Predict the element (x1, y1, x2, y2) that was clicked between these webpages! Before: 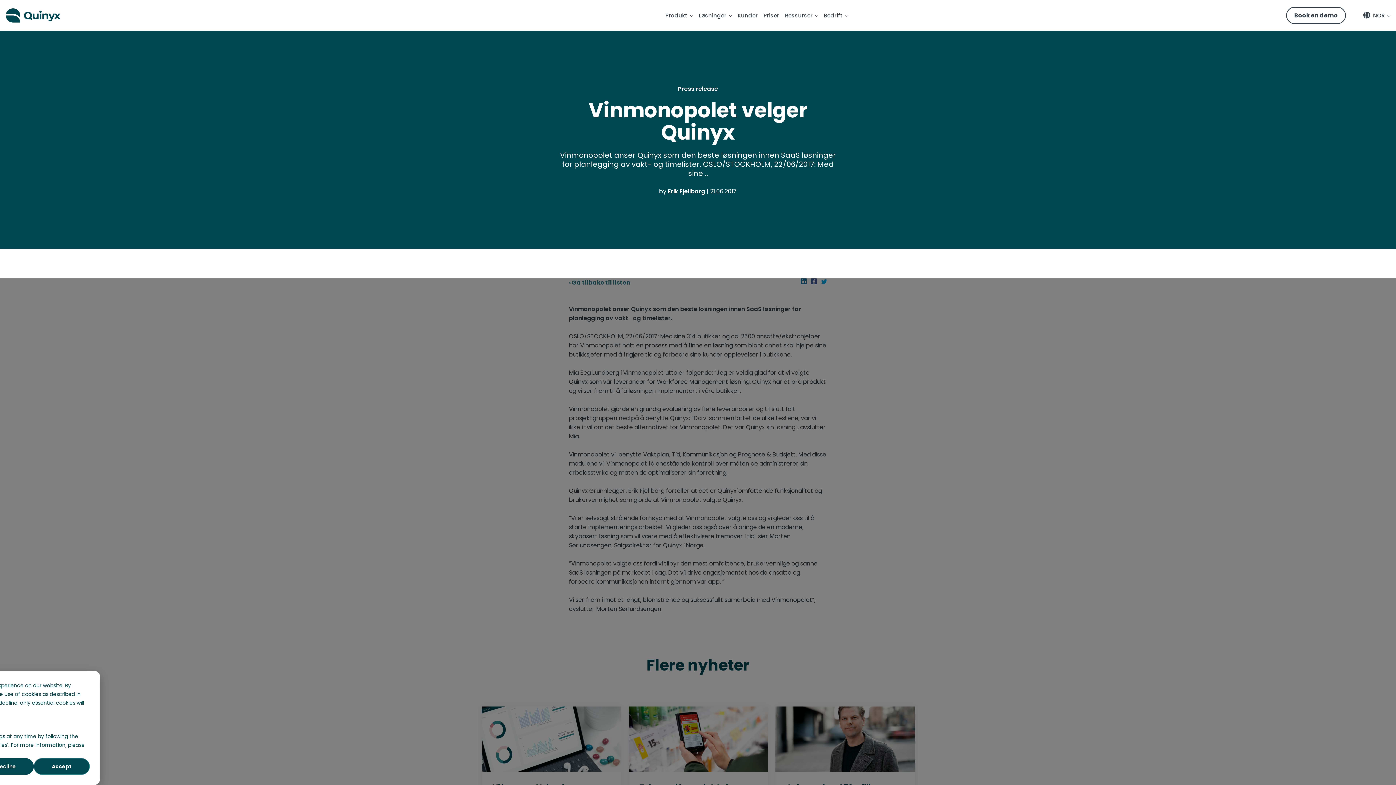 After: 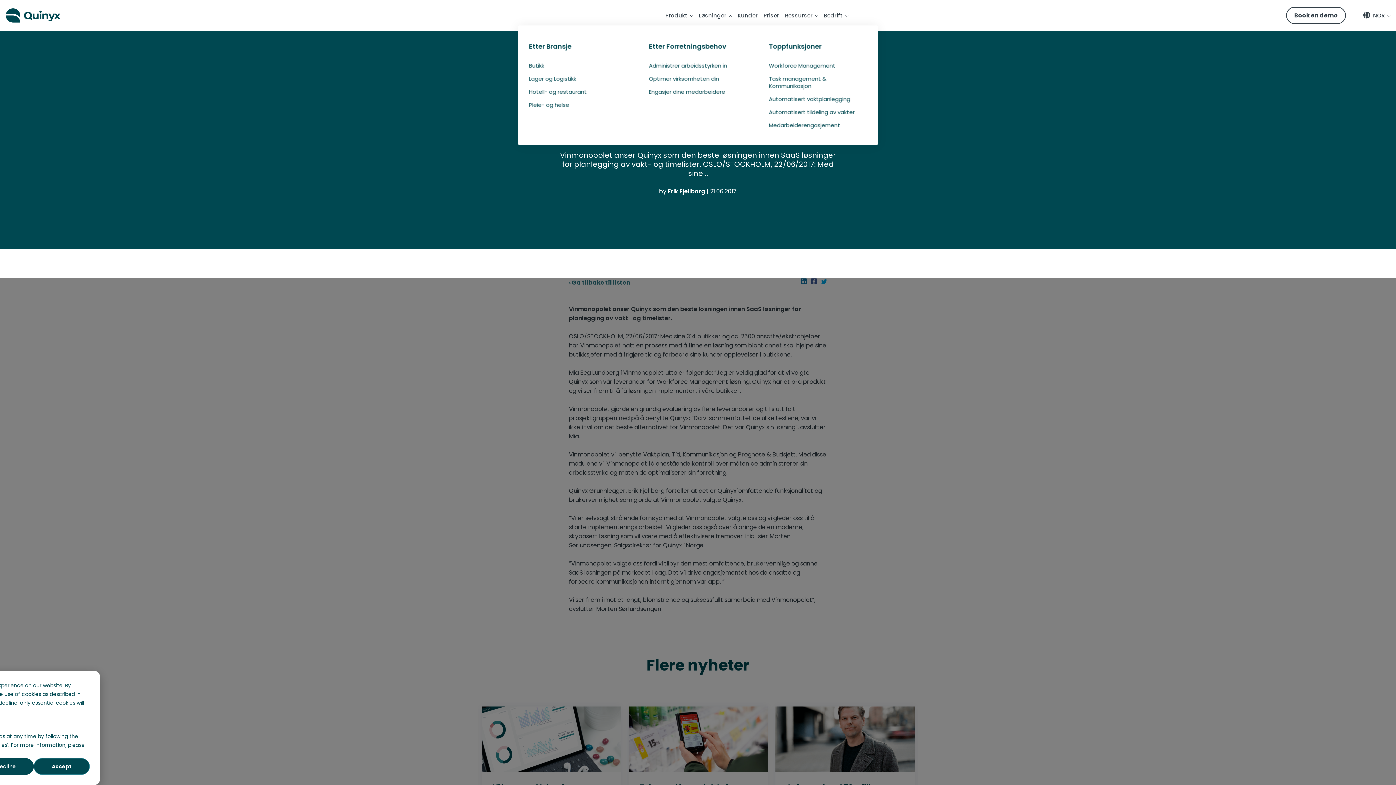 Action: label: Løsninger bbox: (699, 10, 732, 20)